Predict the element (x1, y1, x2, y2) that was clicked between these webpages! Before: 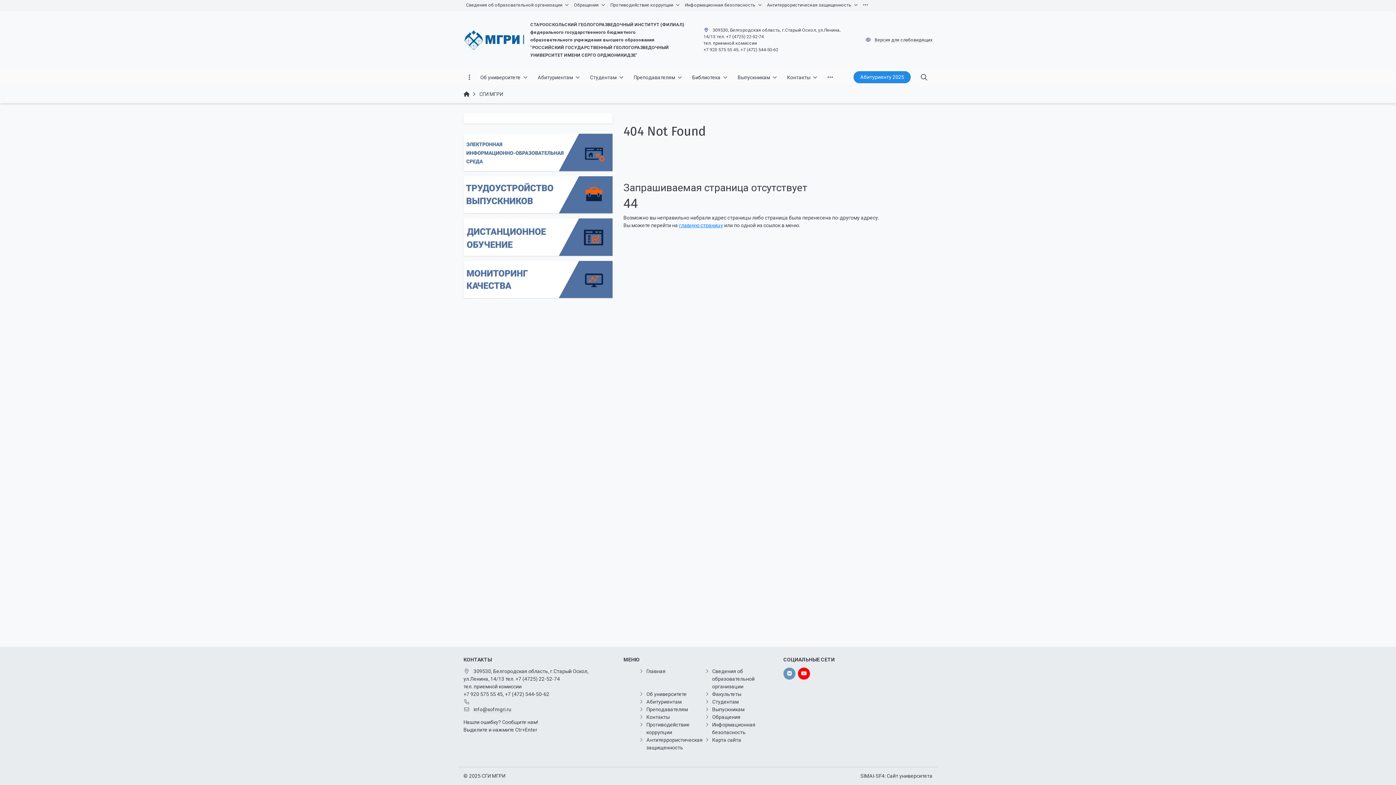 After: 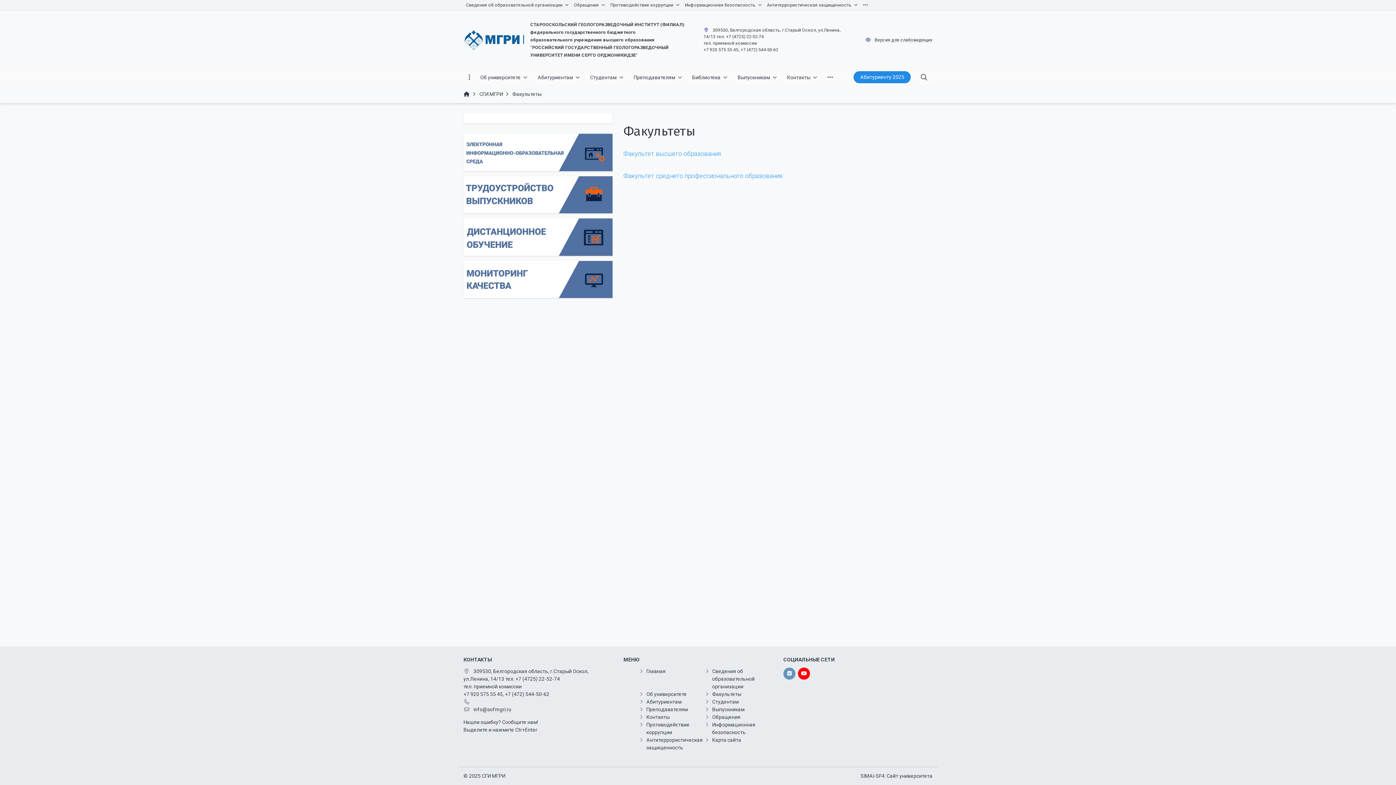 Action: bbox: (712, 691, 741, 697) label: Факультеты